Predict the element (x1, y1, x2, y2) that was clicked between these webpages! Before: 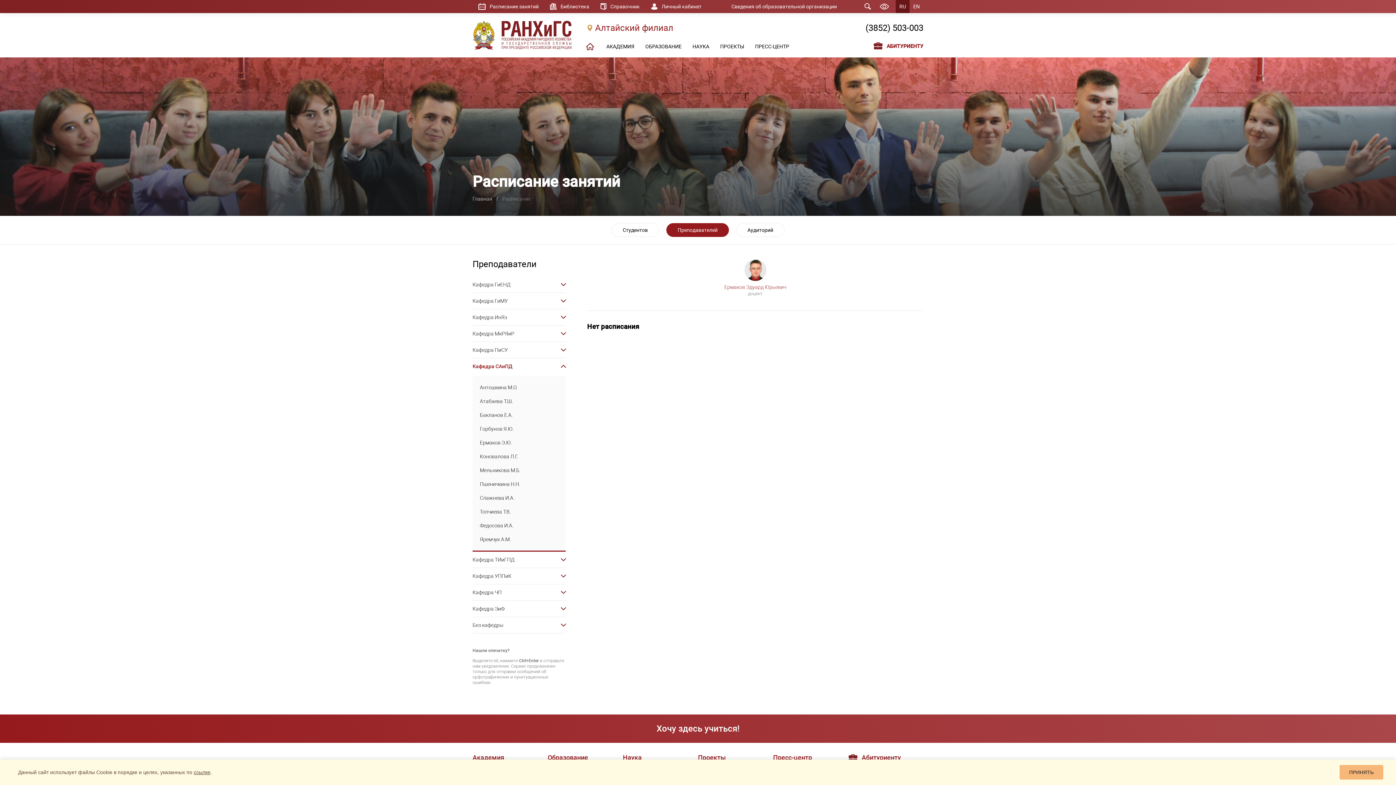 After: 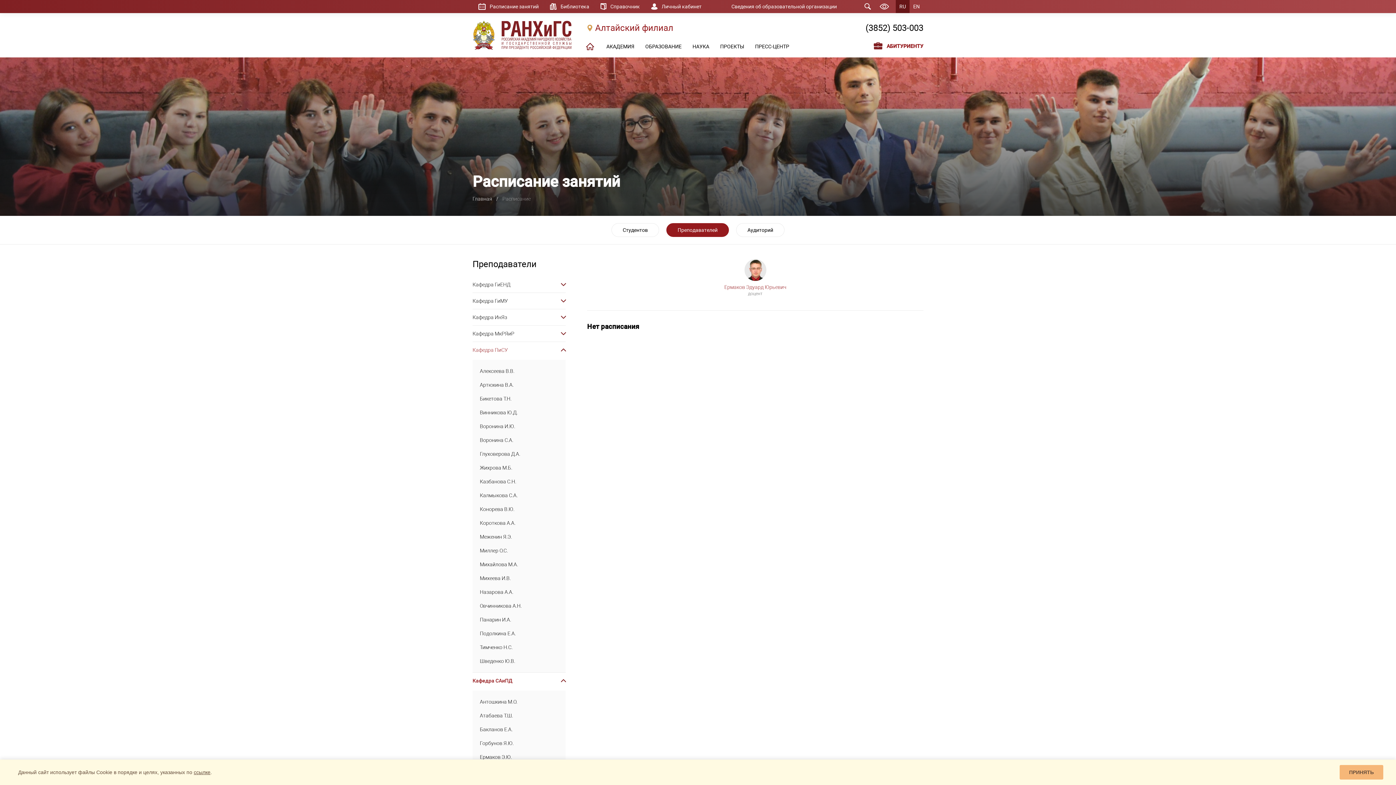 Action: bbox: (472, 342, 565, 358) label: Кафедра ПиСУ